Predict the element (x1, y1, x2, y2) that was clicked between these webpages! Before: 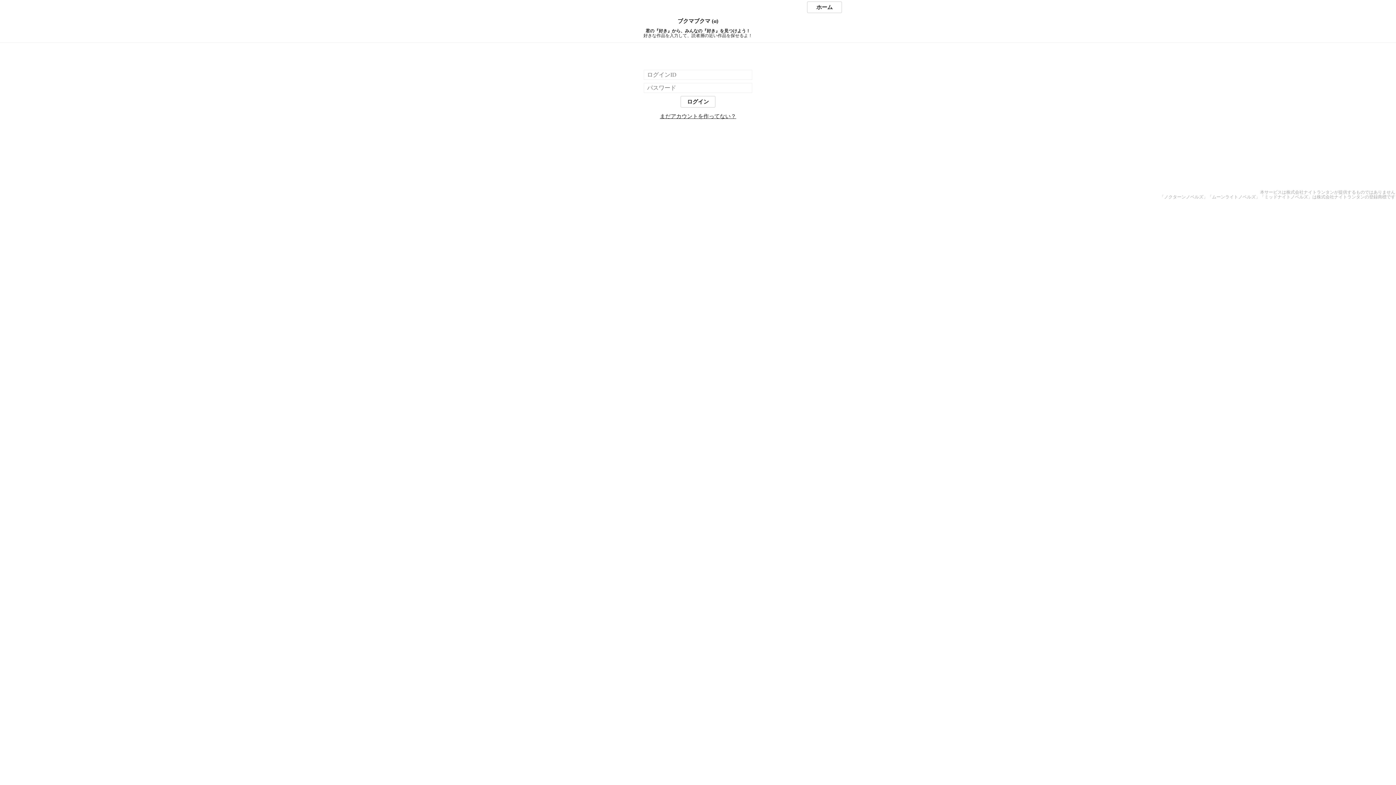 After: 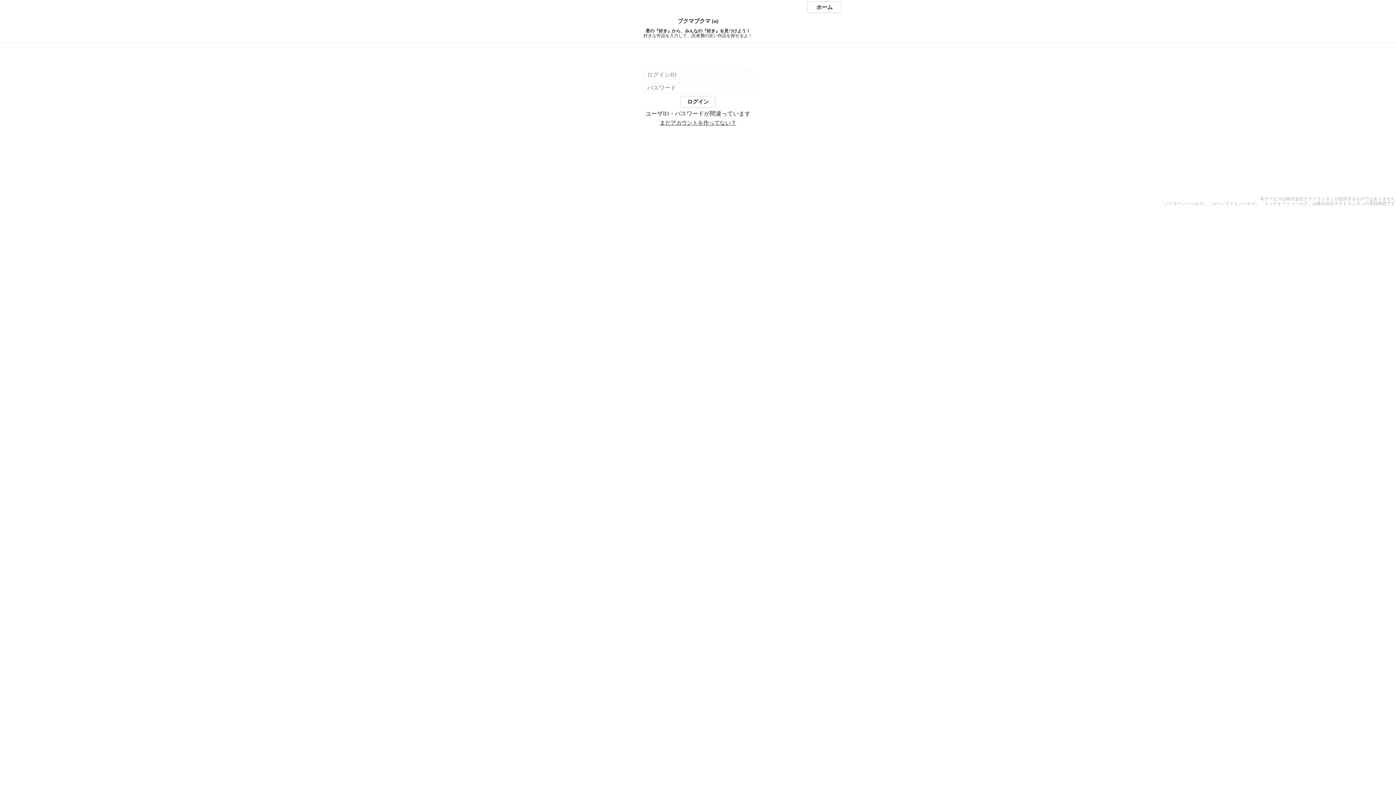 Action: bbox: (680, 96, 715, 107) label: ログイン